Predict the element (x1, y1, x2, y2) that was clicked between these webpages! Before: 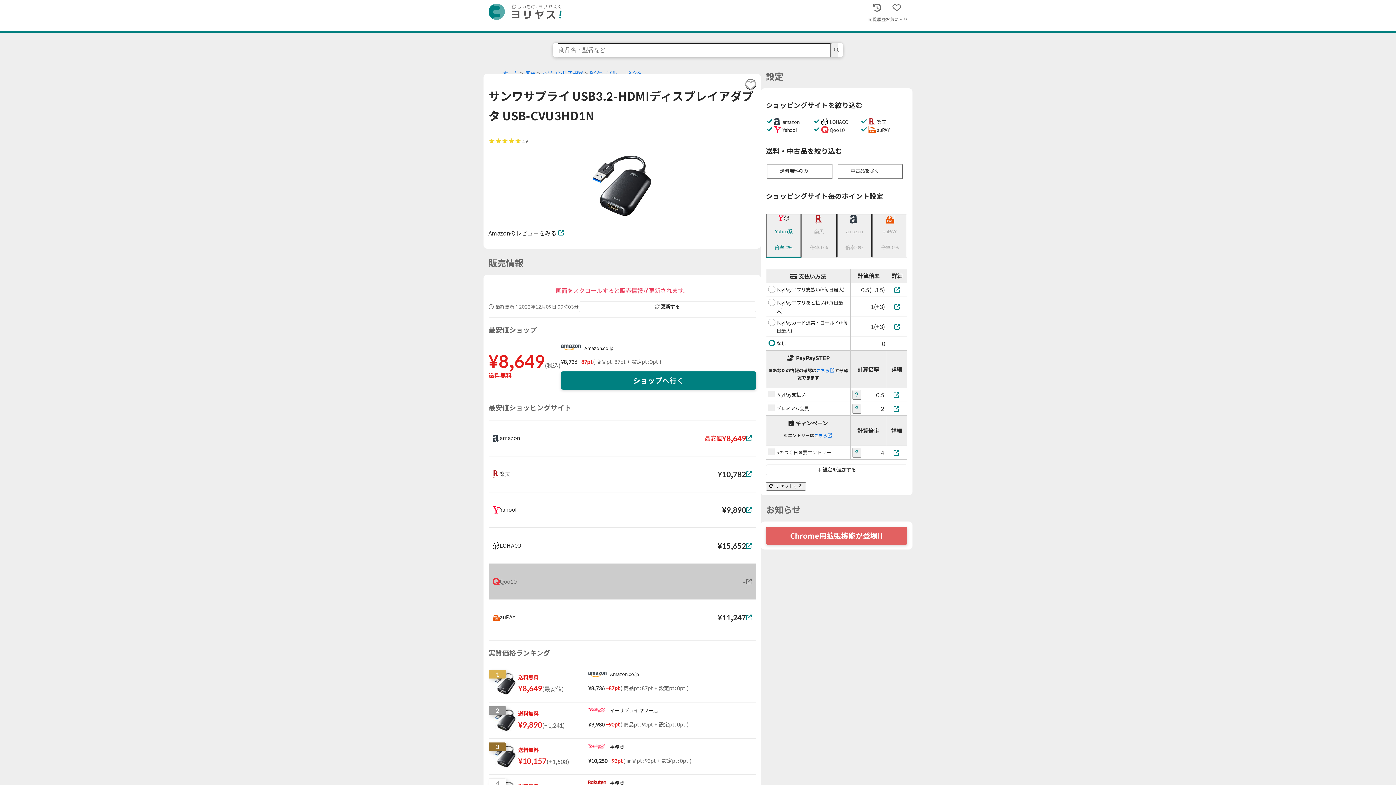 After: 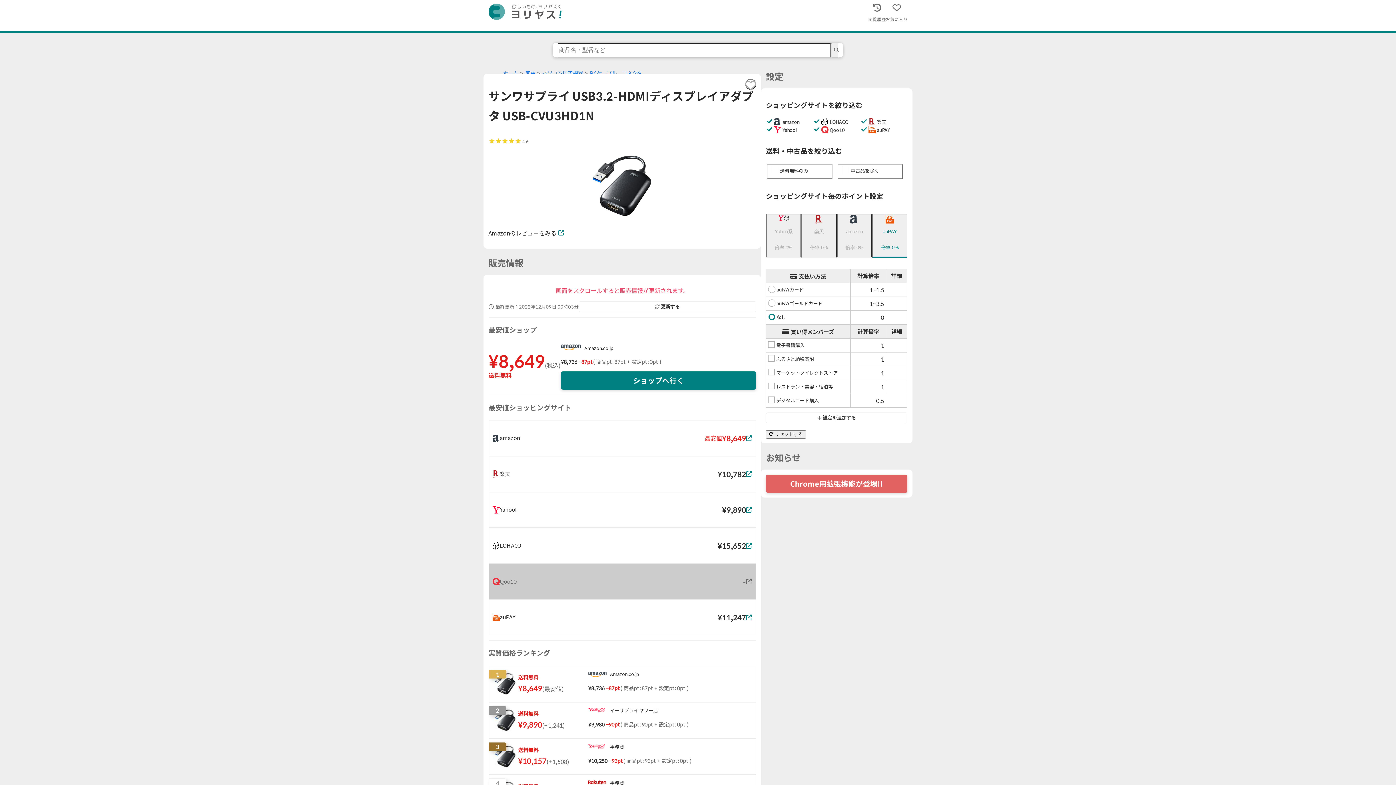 Action: label: auPAY

倍率 0% bbox: (872, 213, 907, 258)